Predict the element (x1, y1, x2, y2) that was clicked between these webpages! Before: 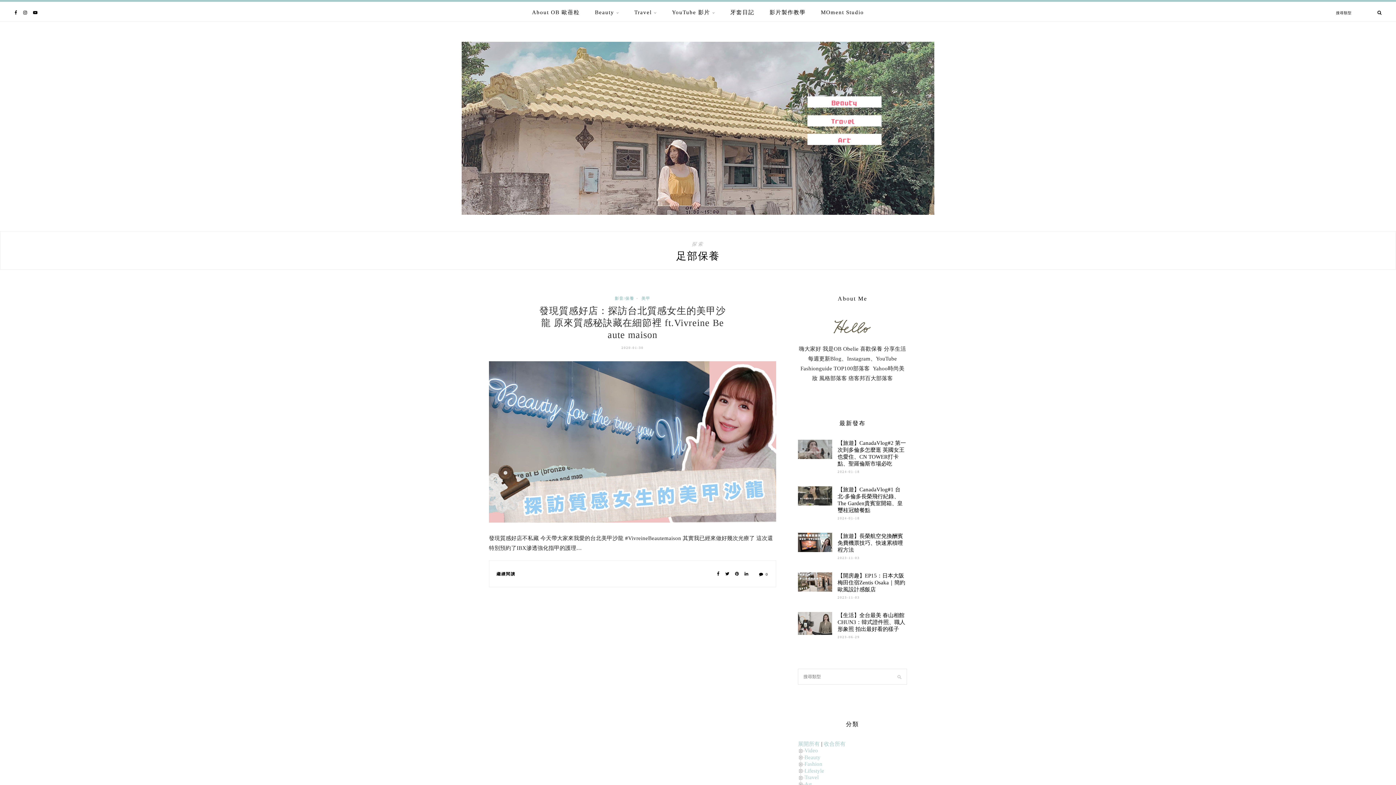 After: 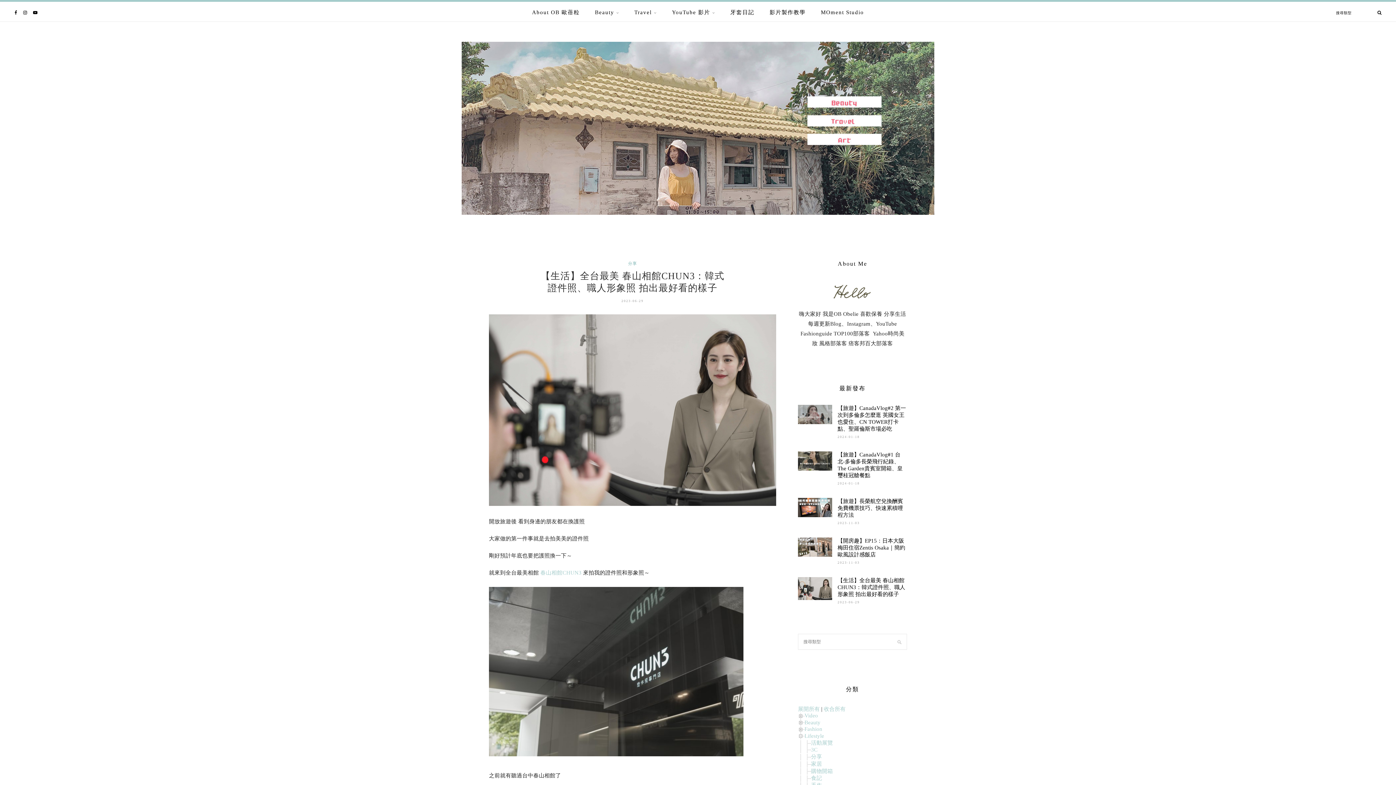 Action: bbox: (798, 620, 832, 626)